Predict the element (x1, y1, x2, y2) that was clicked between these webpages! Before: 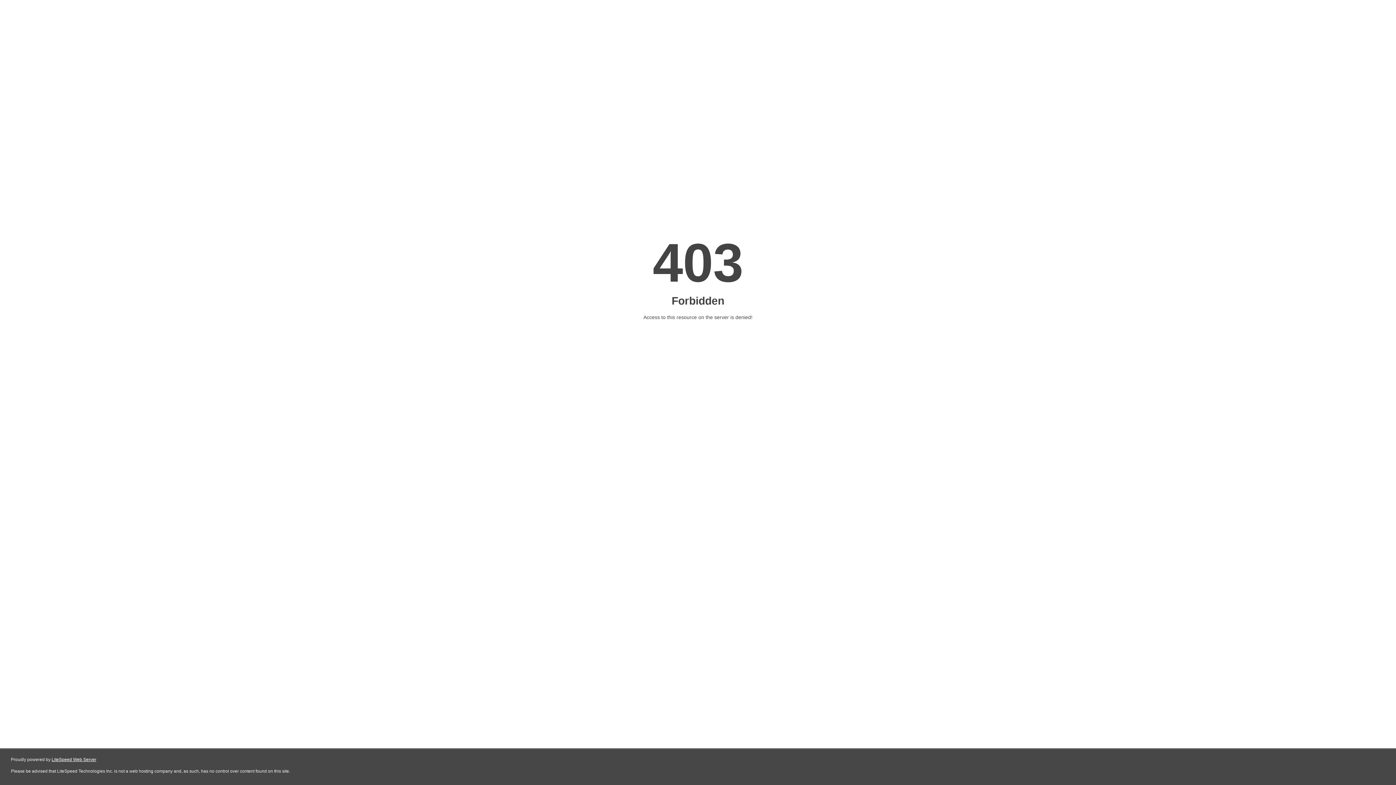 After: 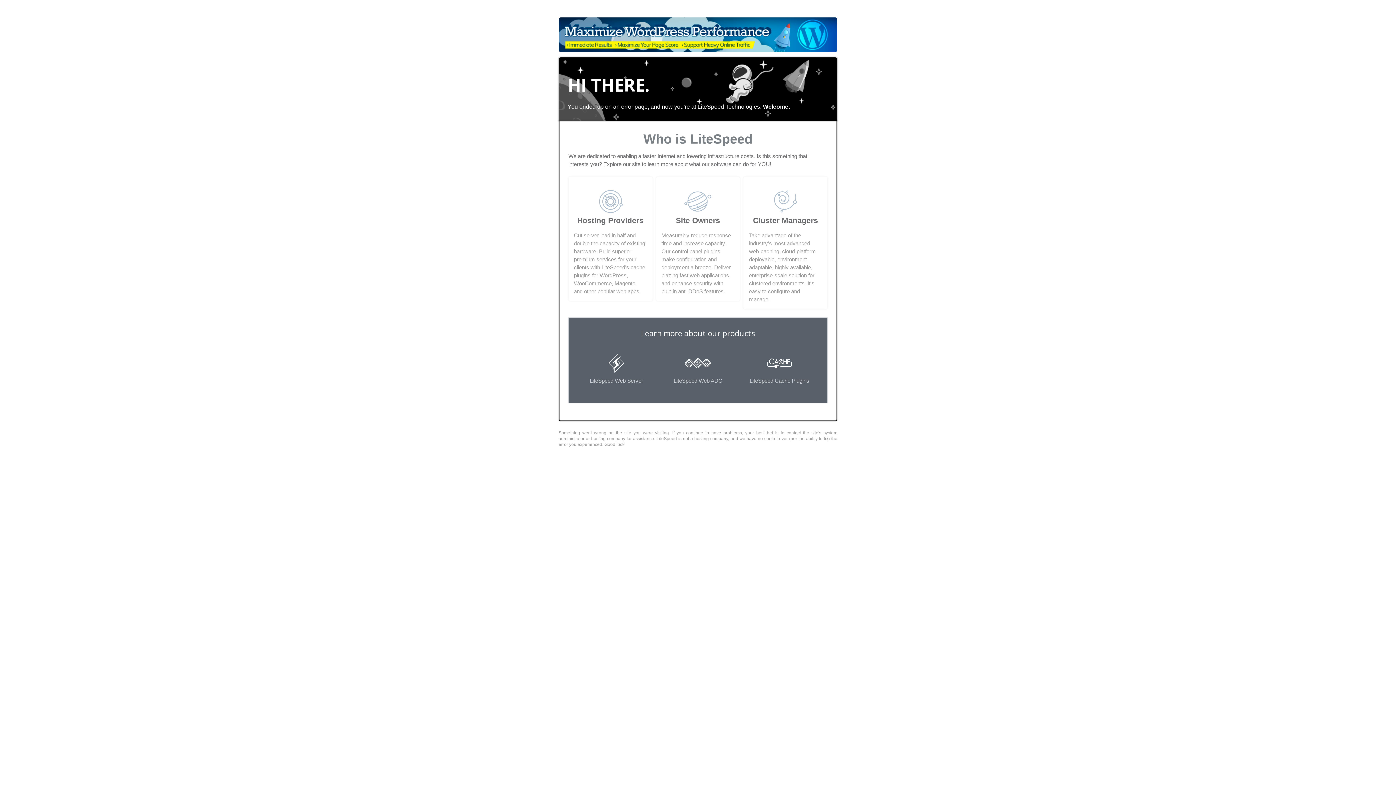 Action: label: LiteSpeed Web Server bbox: (51, 757, 96, 762)